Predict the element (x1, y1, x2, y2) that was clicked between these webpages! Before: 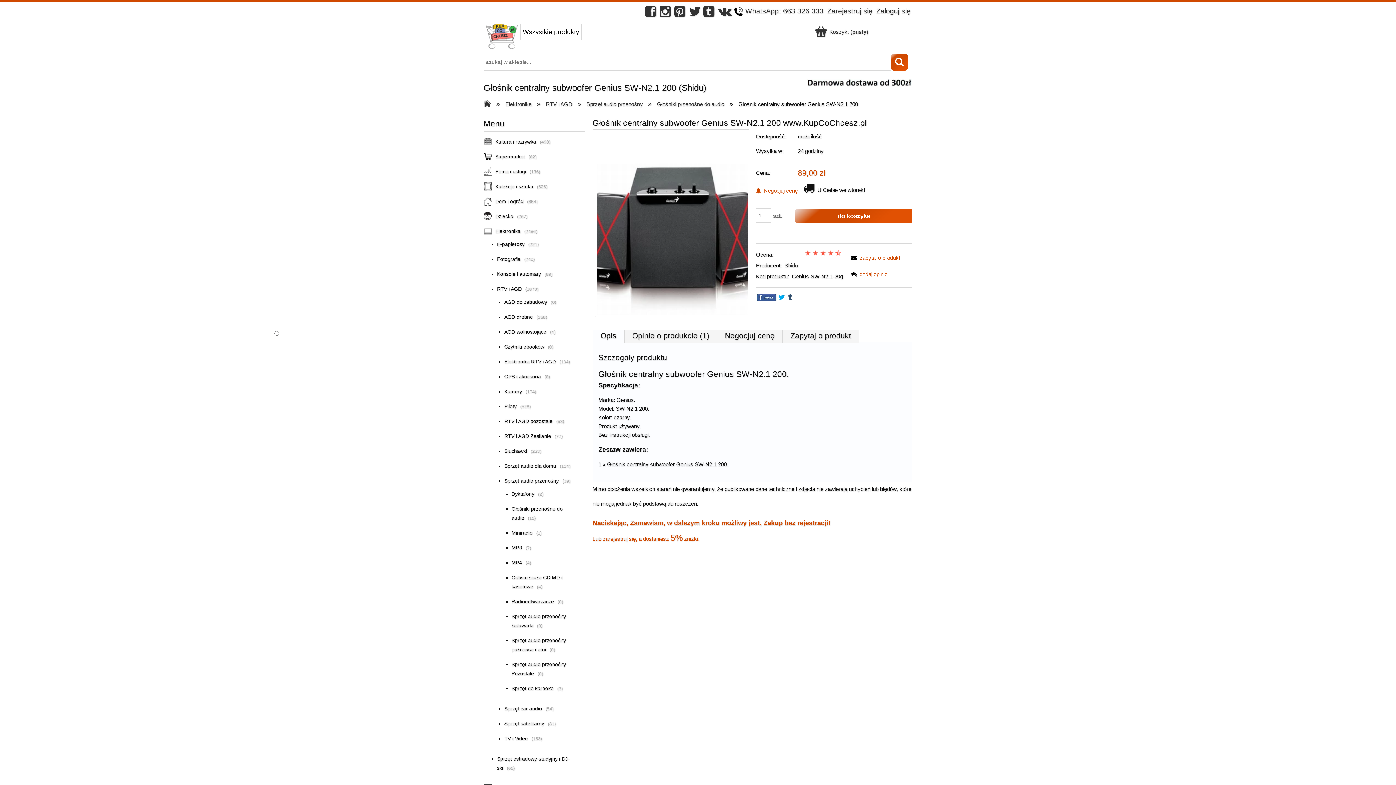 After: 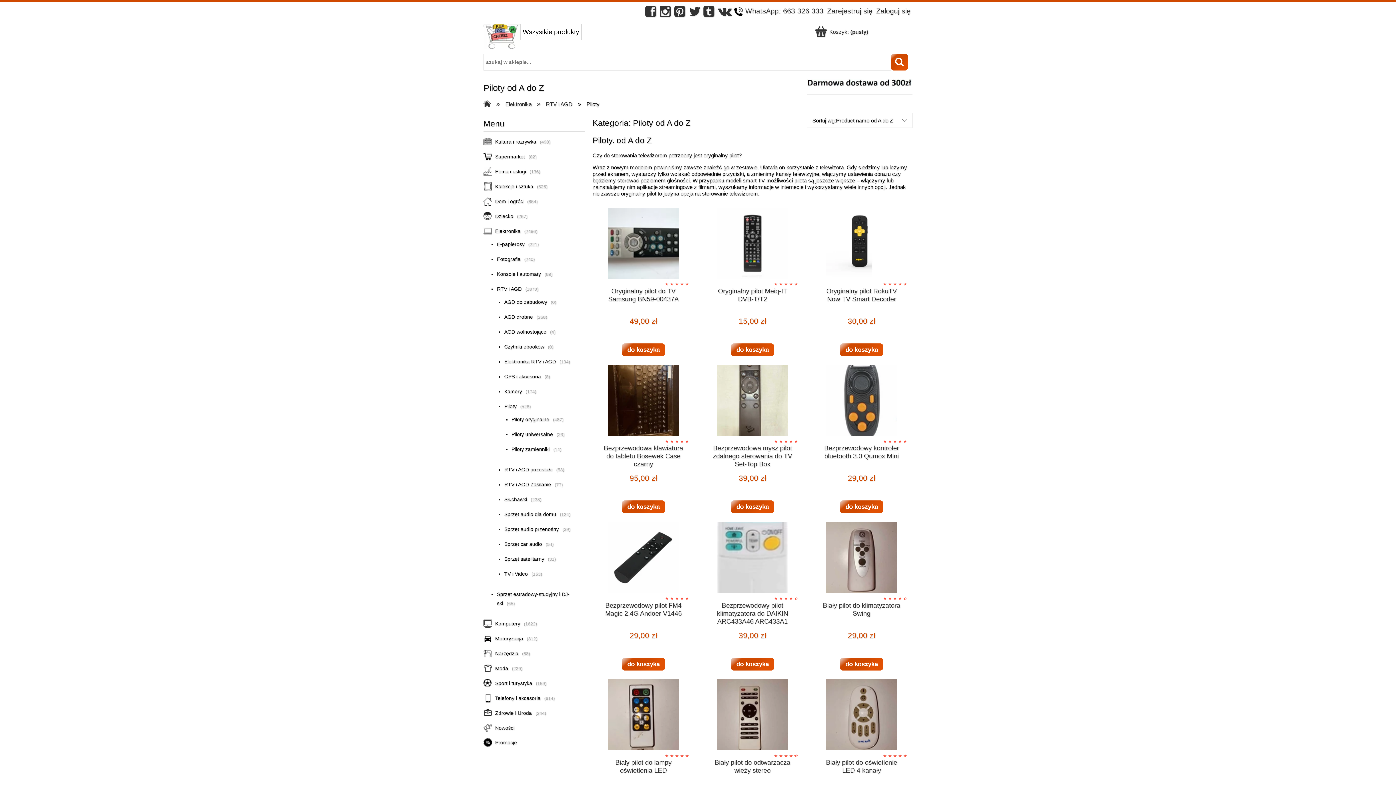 Action: bbox: (504, 403, 520, 409) label: Piloty